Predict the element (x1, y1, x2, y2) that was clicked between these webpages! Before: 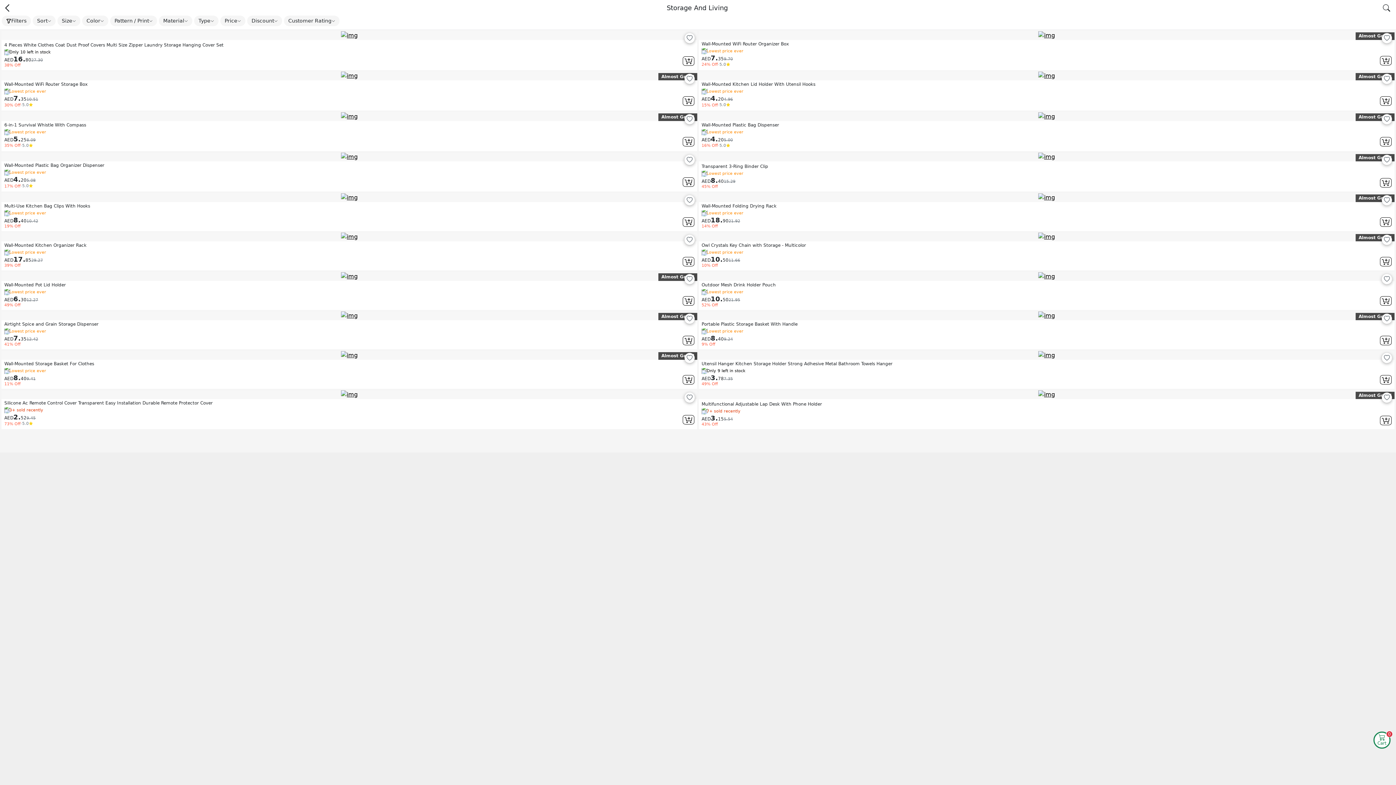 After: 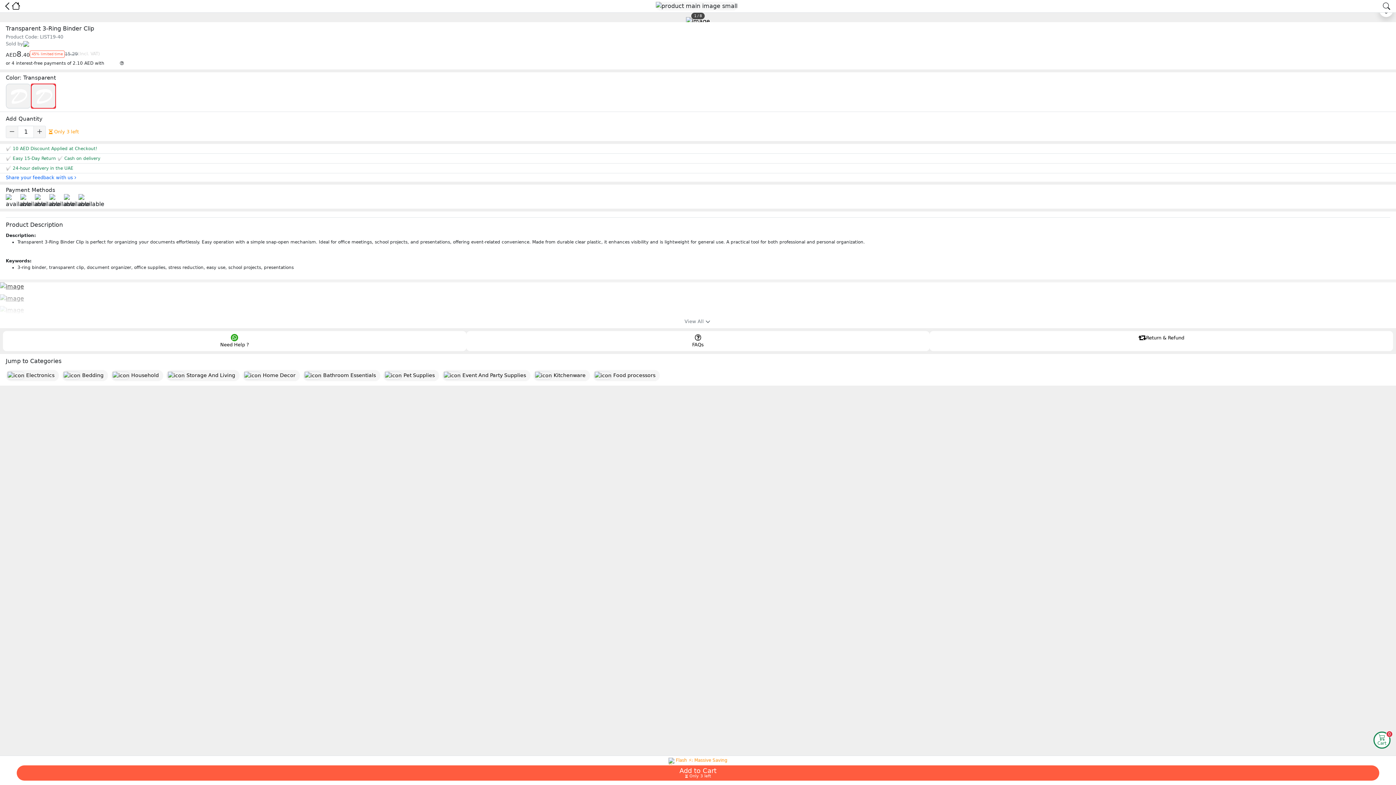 Action: bbox: (1038, 153, 1055, 160)